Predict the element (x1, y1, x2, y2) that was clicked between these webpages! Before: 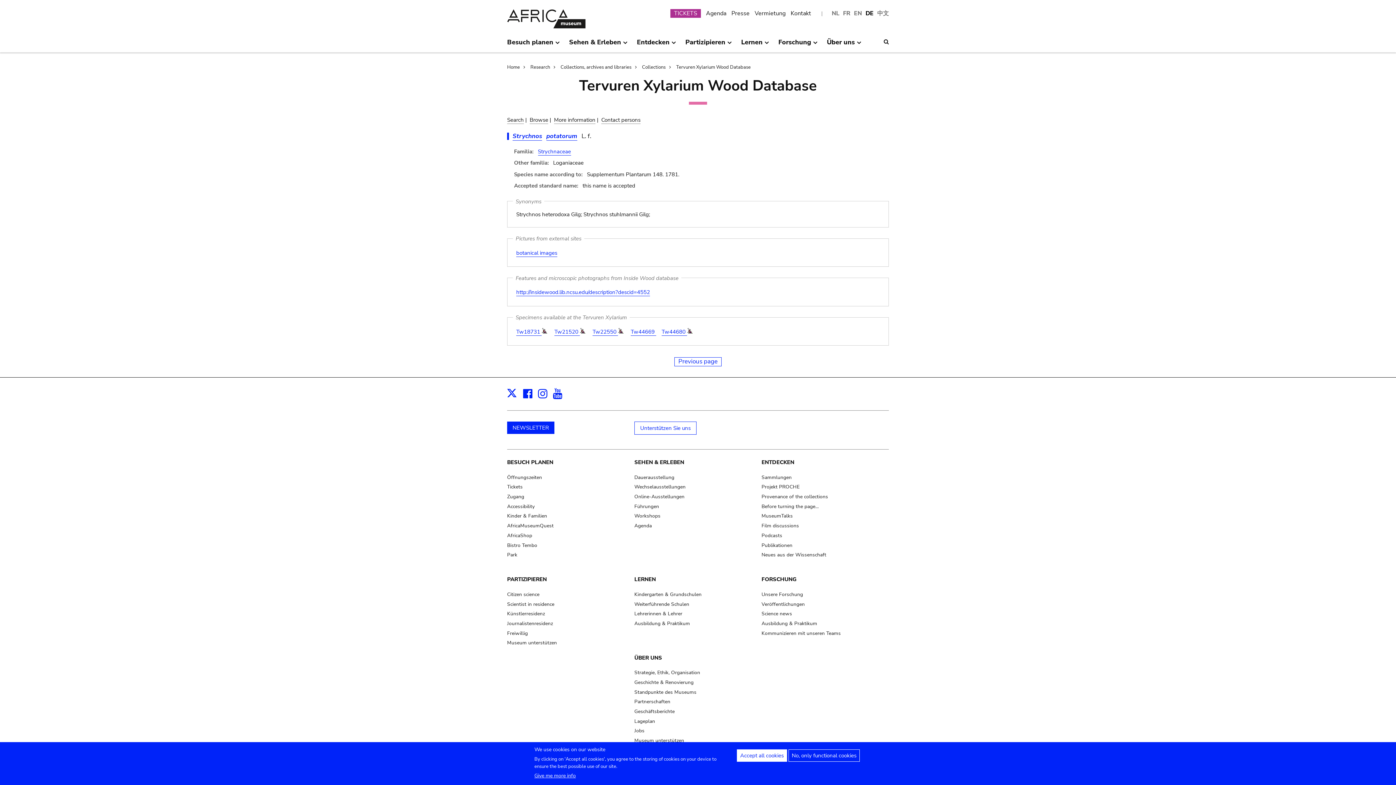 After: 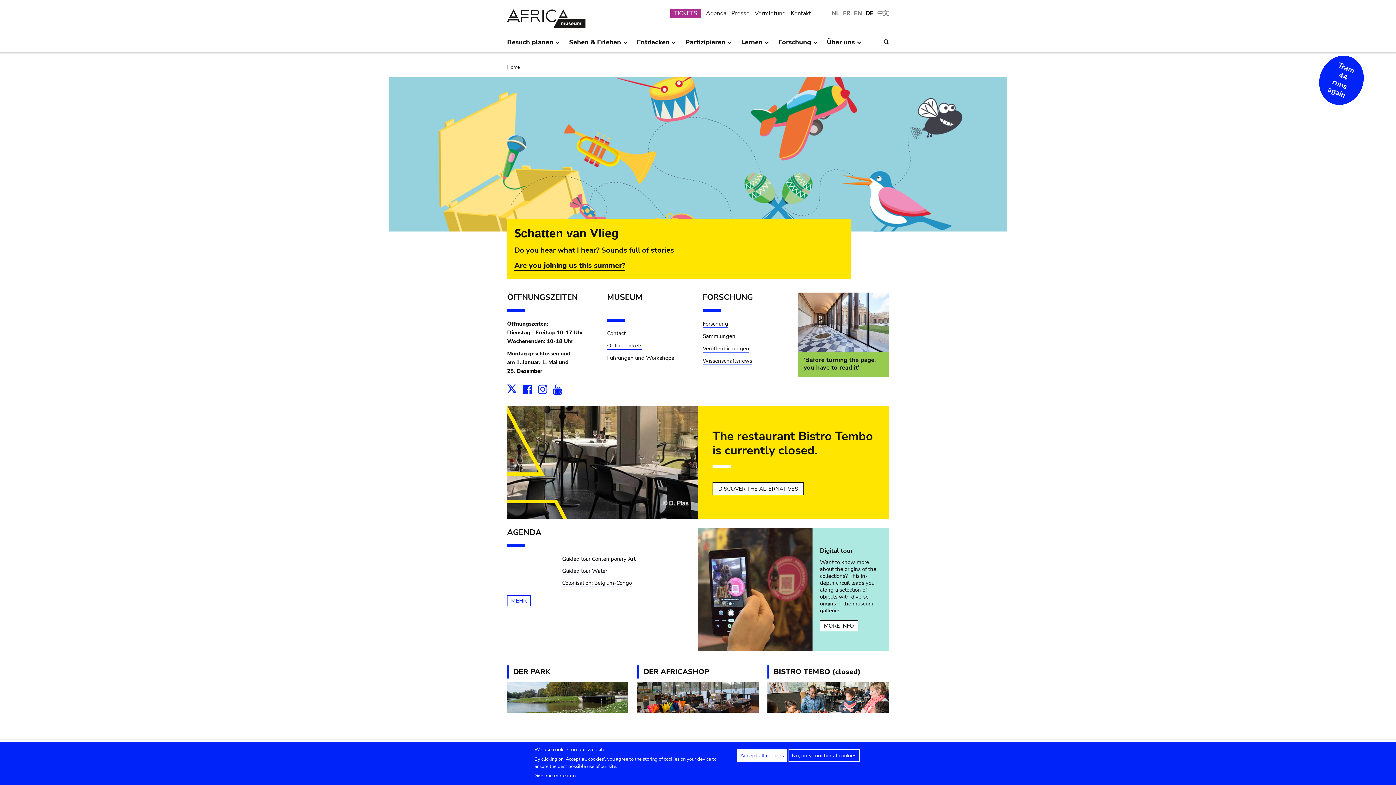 Action: bbox: (507, 9, 594, 28)